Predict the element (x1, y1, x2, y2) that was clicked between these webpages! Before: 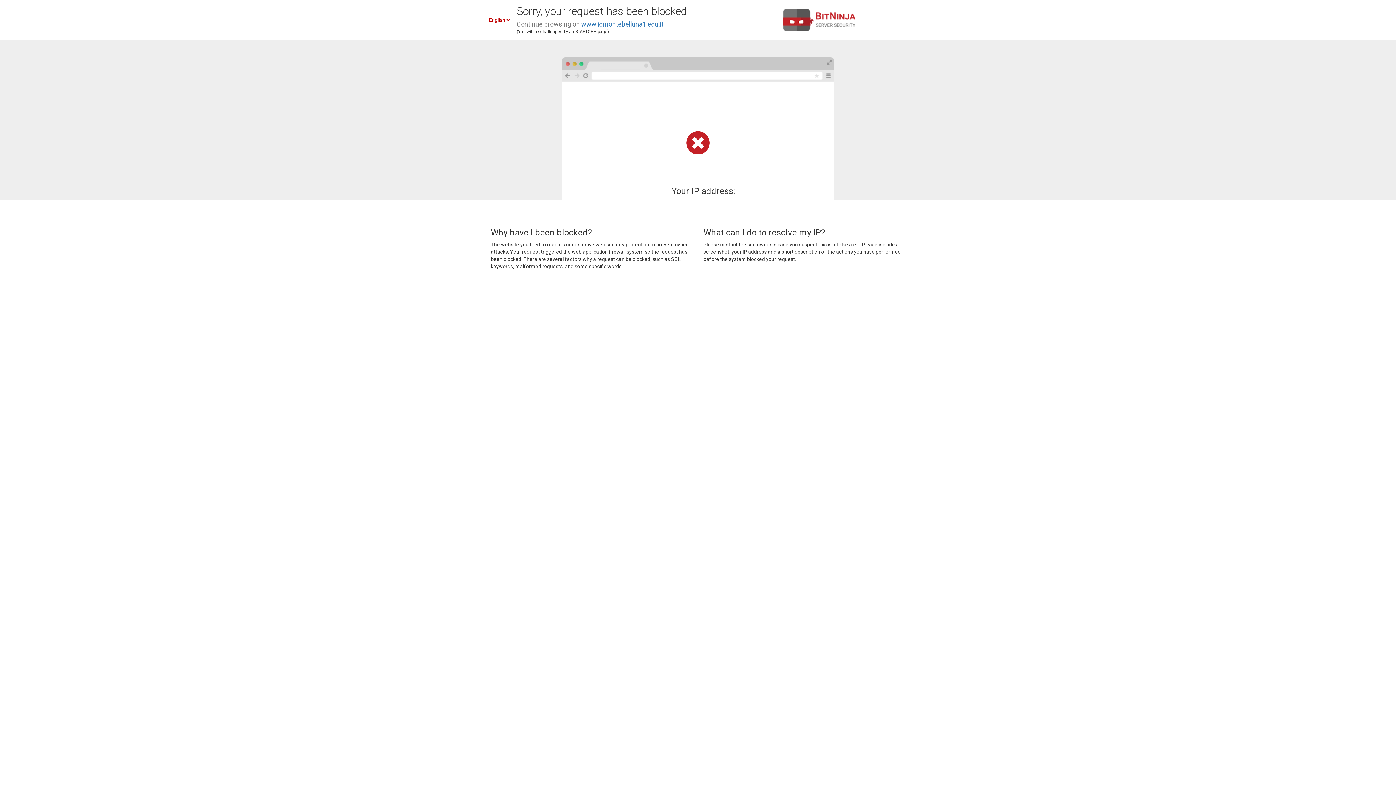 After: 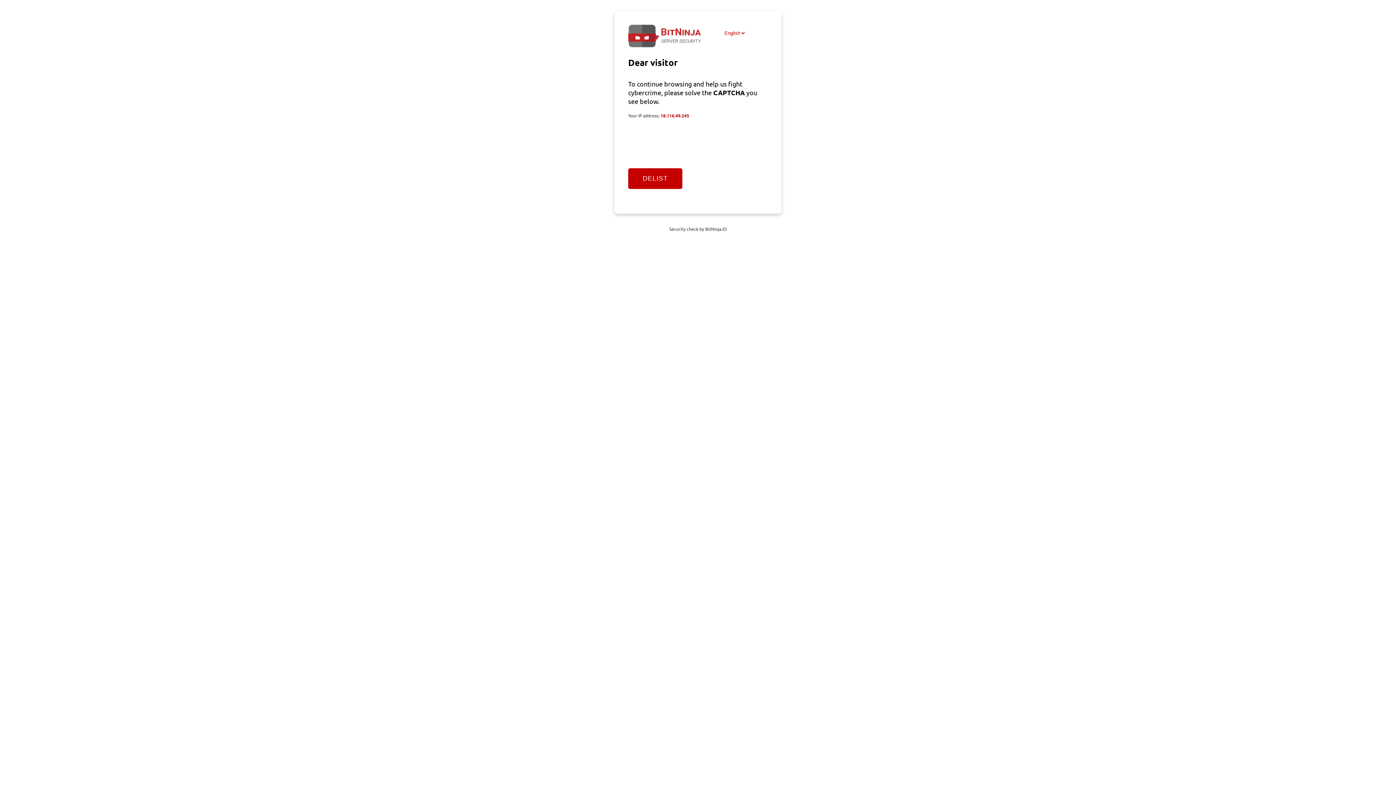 Action: bbox: (581, 20, 663, 28) label: www.icmontebelluna1.edu.it